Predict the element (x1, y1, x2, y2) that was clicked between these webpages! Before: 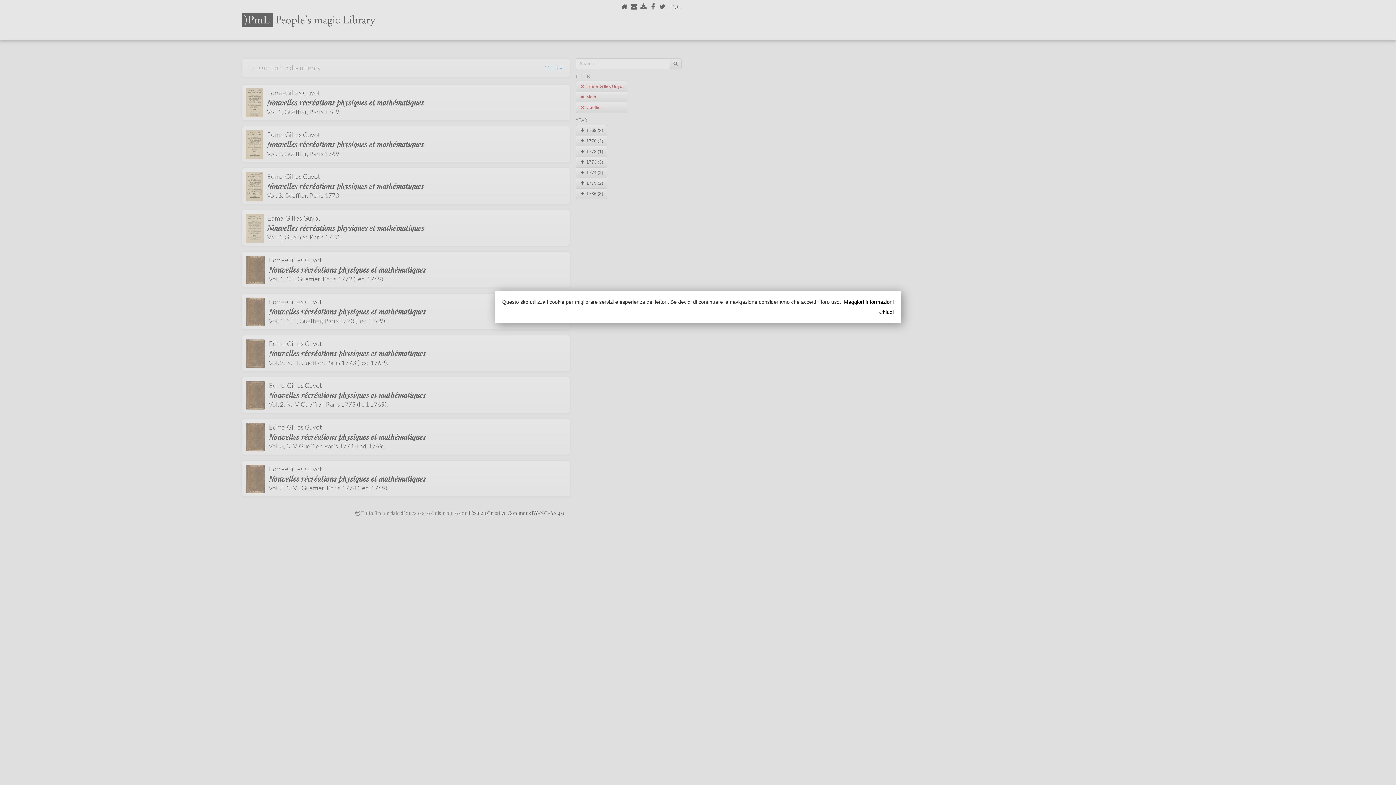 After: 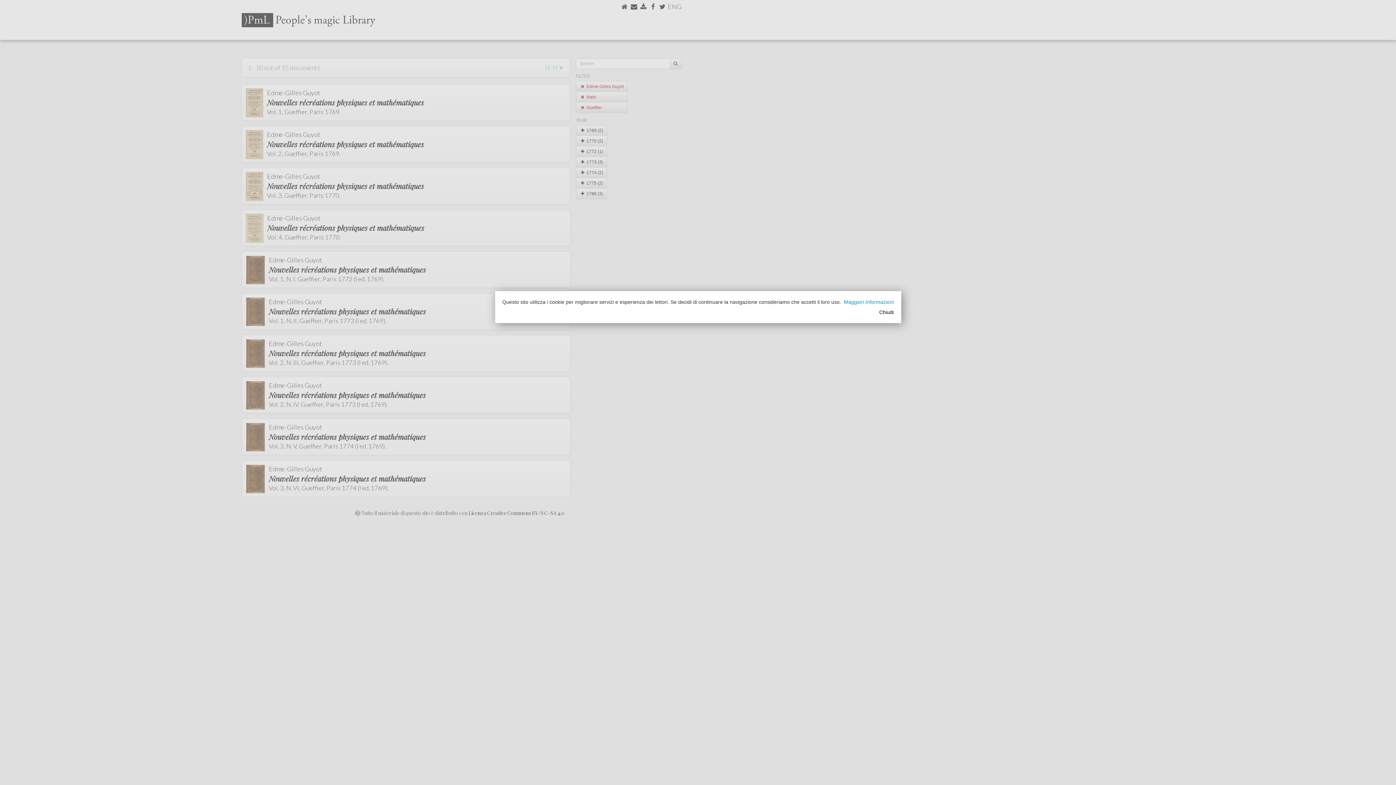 Action: label: Maggiori Informazioni bbox: (844, 299, 894, 305)